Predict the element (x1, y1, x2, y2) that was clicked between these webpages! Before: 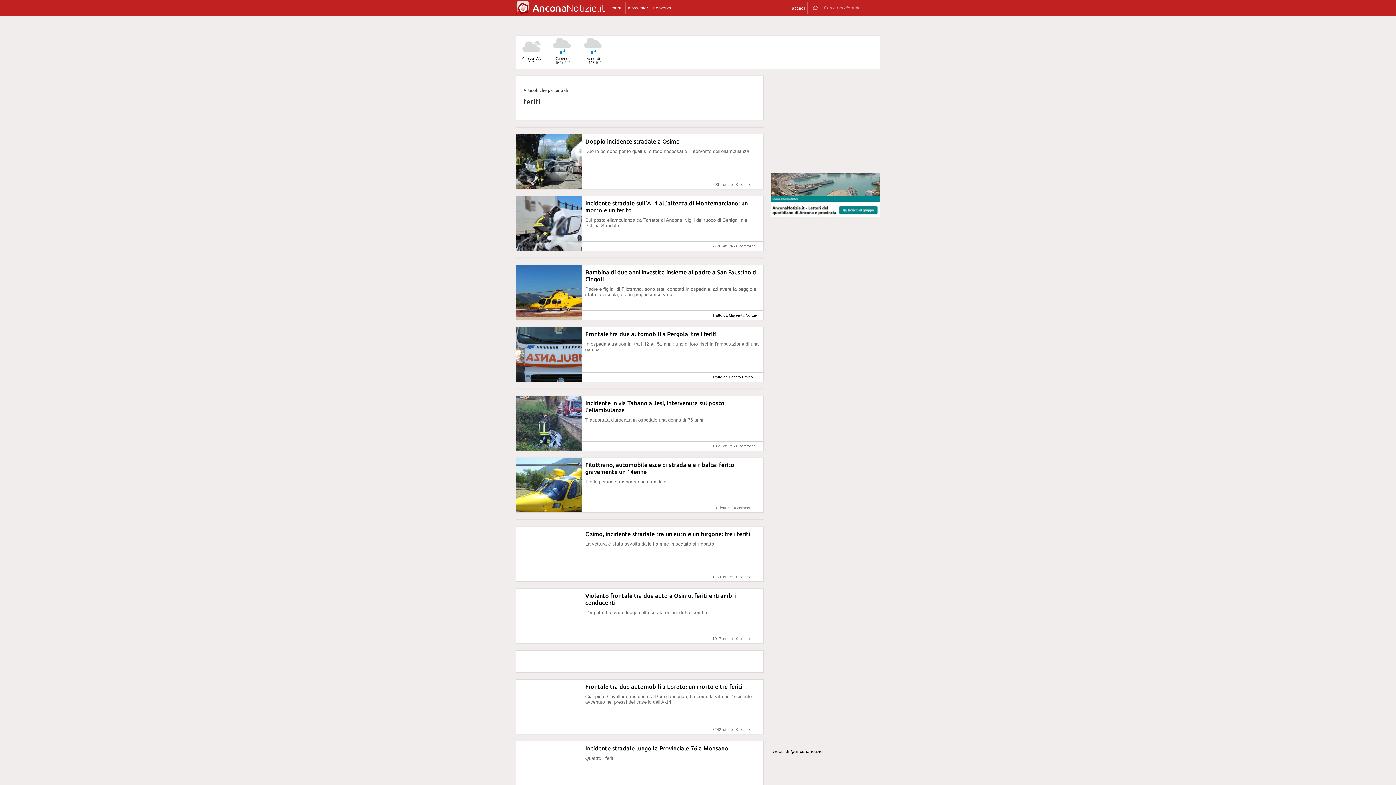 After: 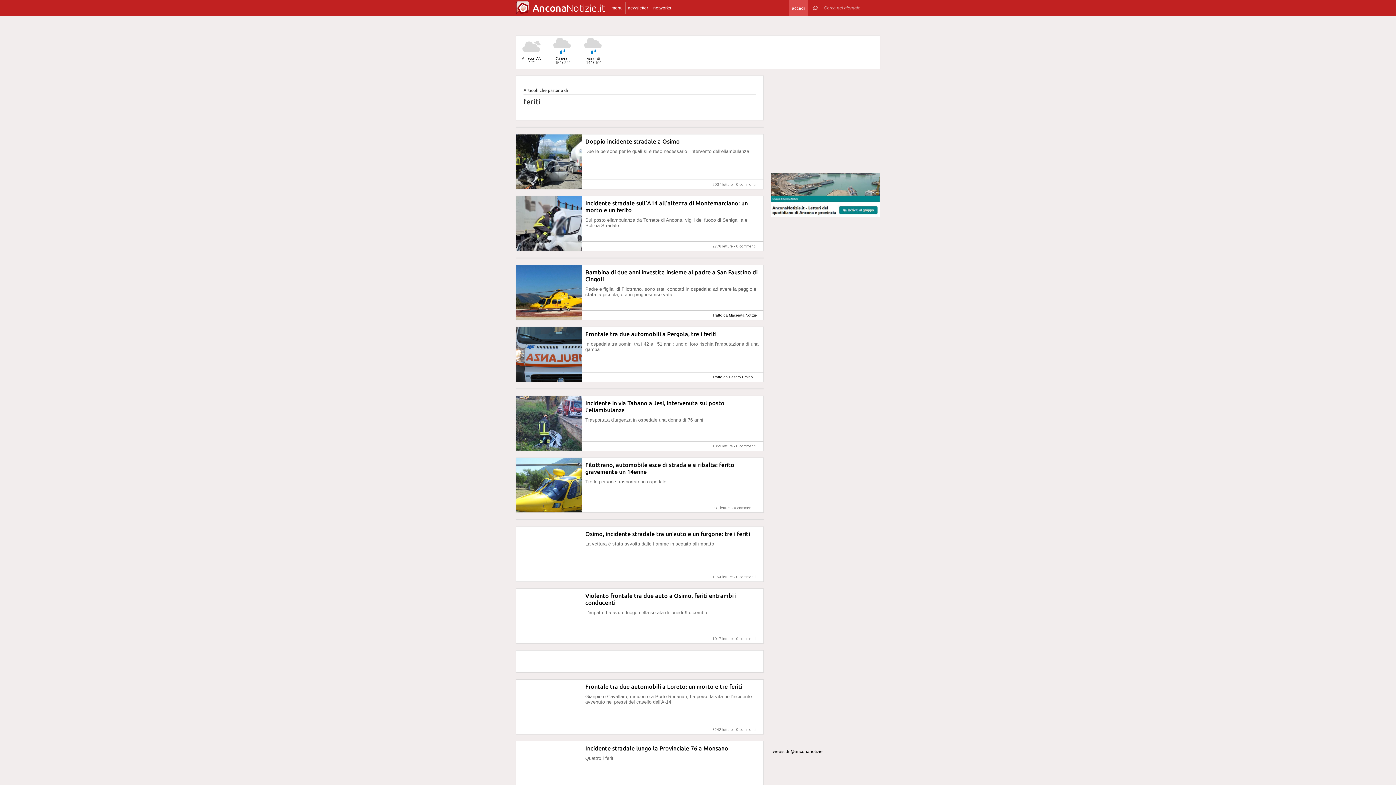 Action: label: accedi bbox: (789, 0, 808, 16)